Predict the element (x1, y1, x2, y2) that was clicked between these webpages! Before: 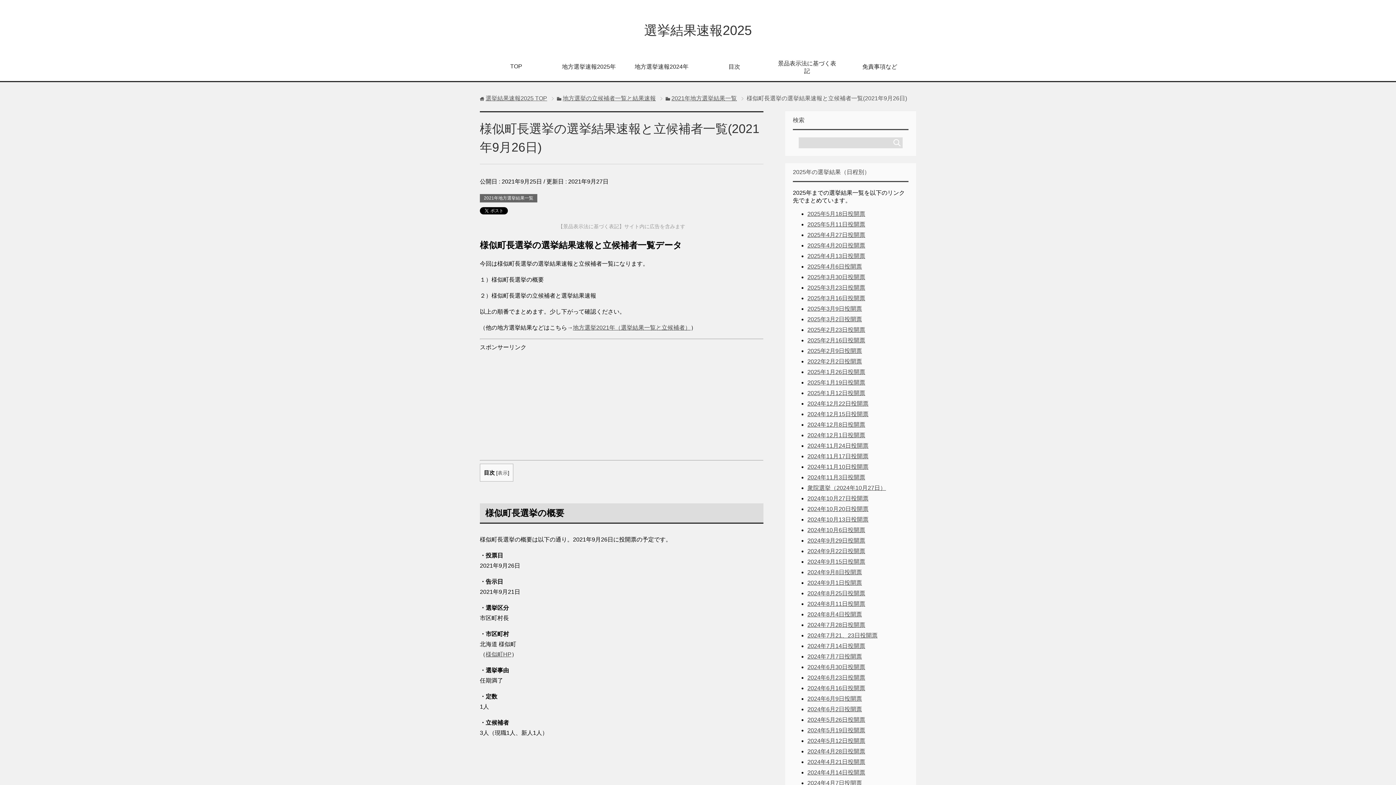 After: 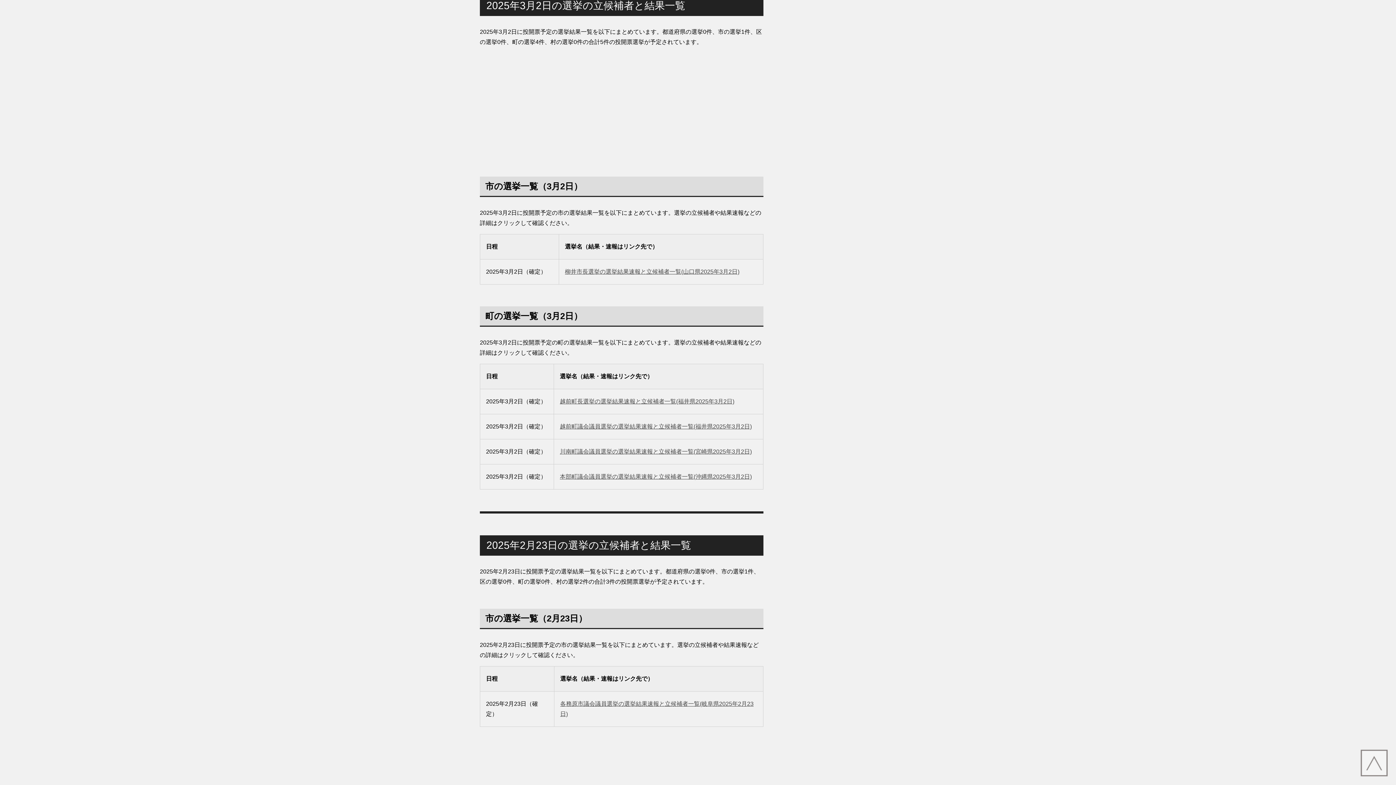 Action: label: 2025年3月2日投開票 bbox: (807, 316, 862, 322)